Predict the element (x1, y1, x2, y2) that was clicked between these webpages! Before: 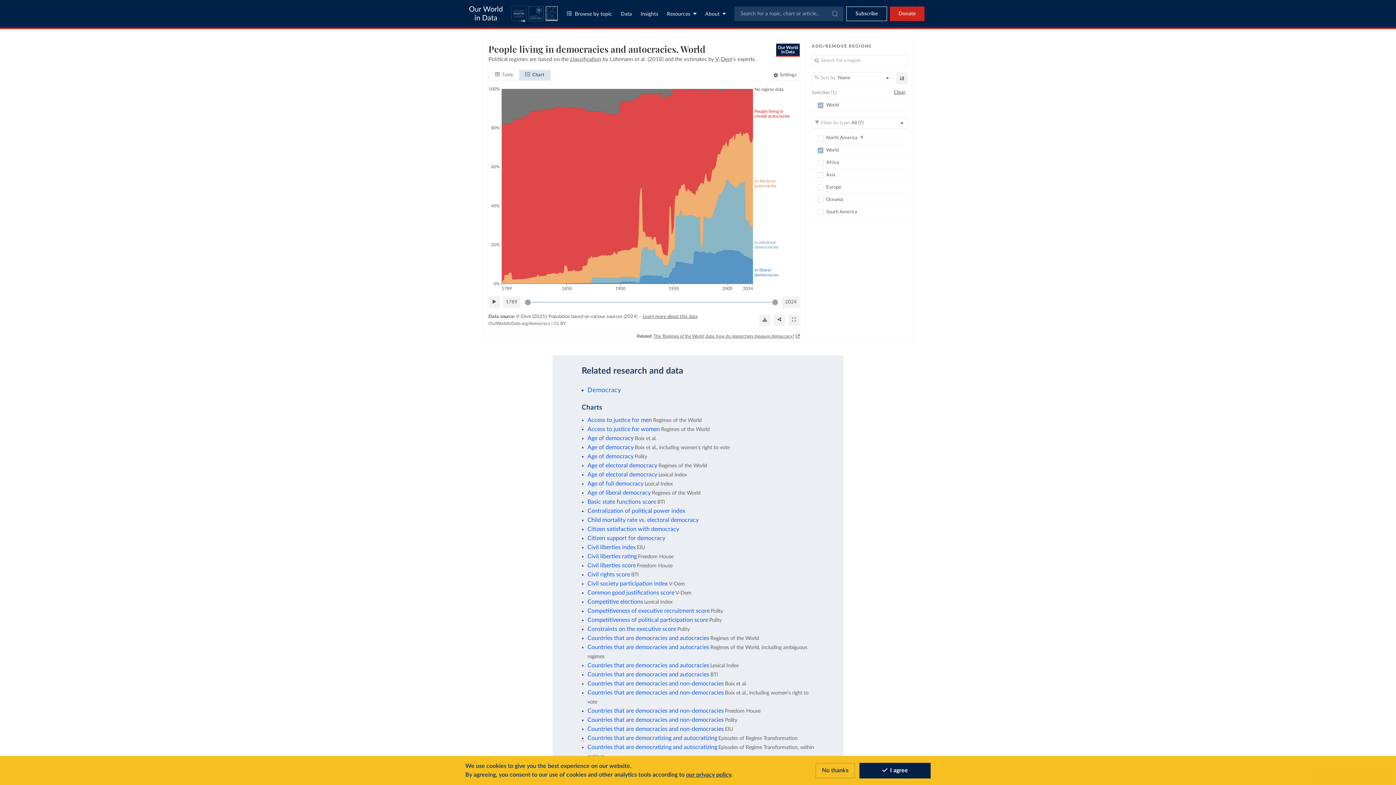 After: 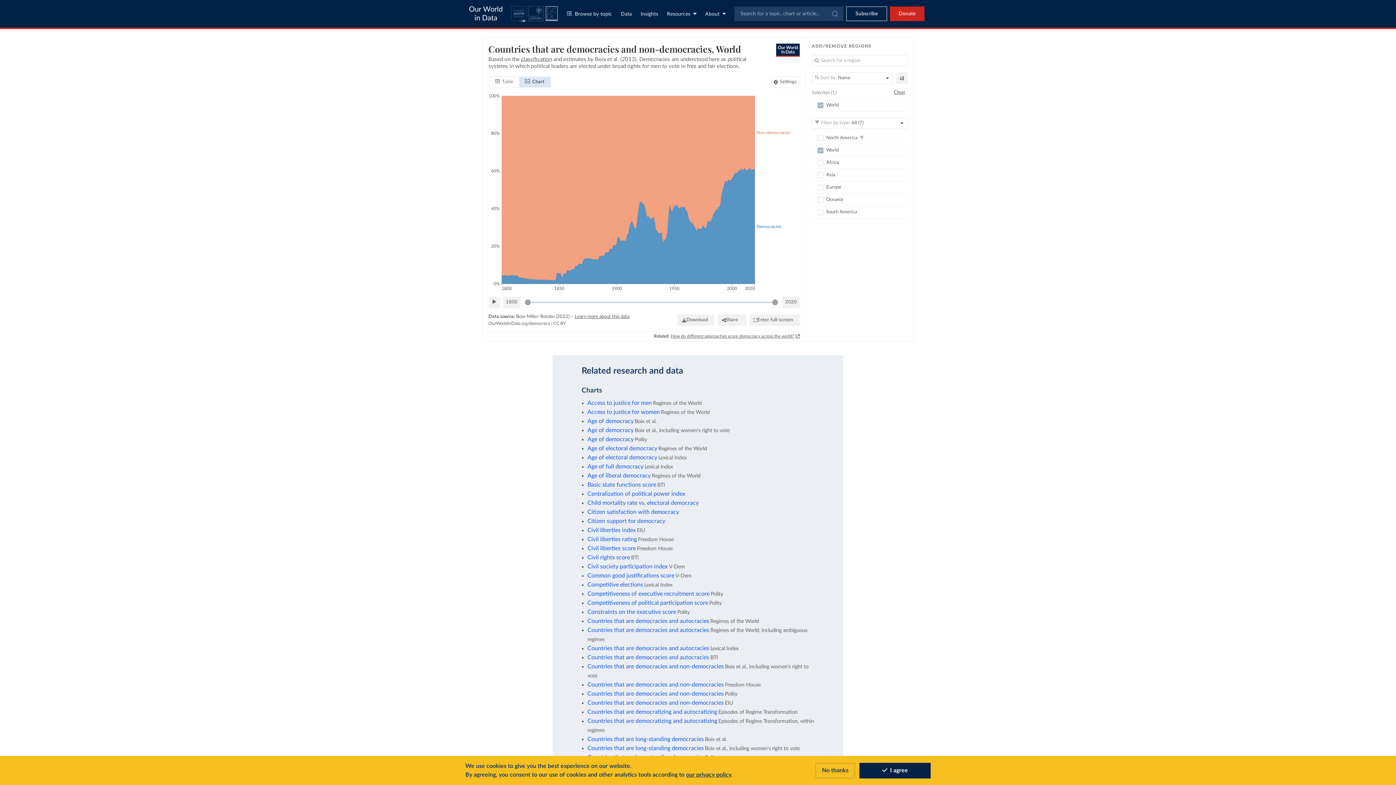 Action: bbox: (587, 681, 724, 686) label: Countries that are democracies and non-democracies